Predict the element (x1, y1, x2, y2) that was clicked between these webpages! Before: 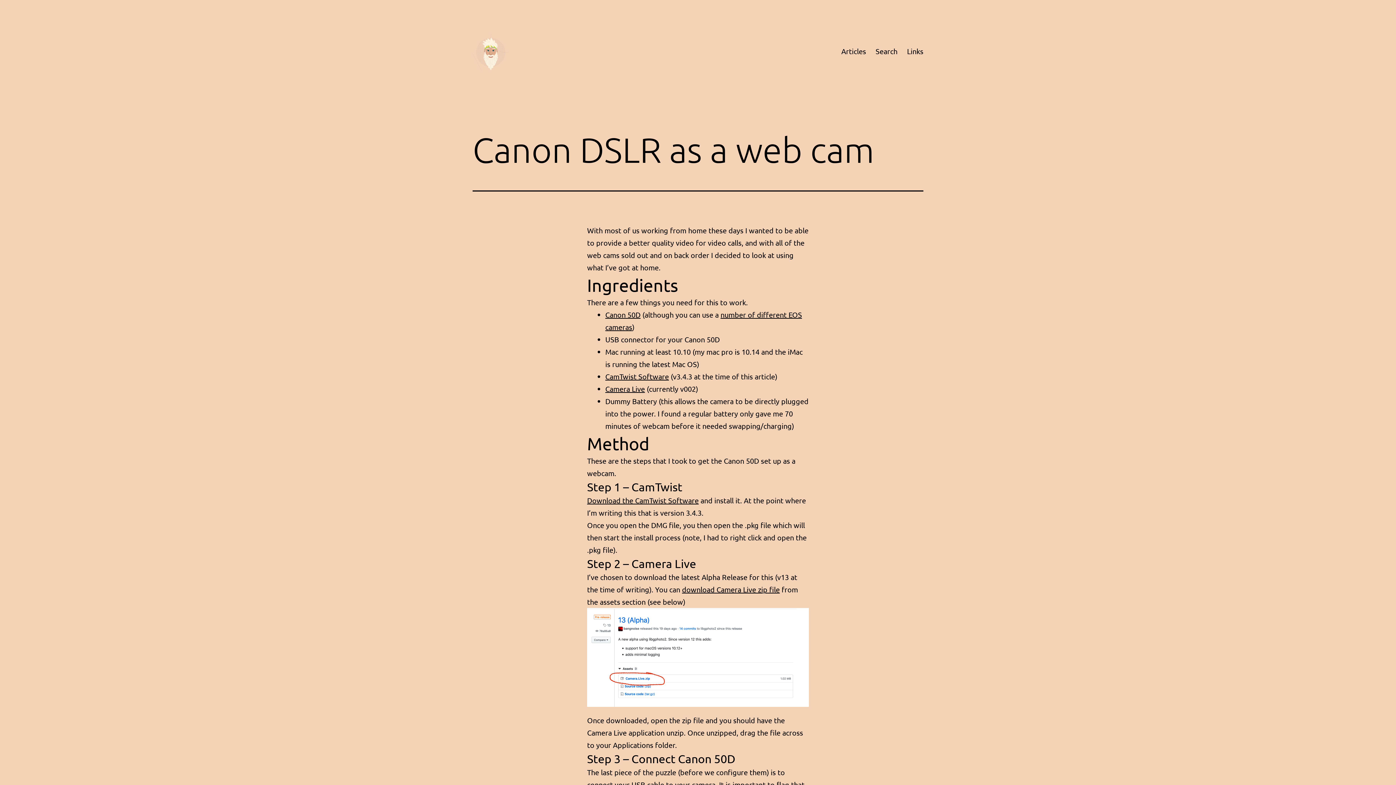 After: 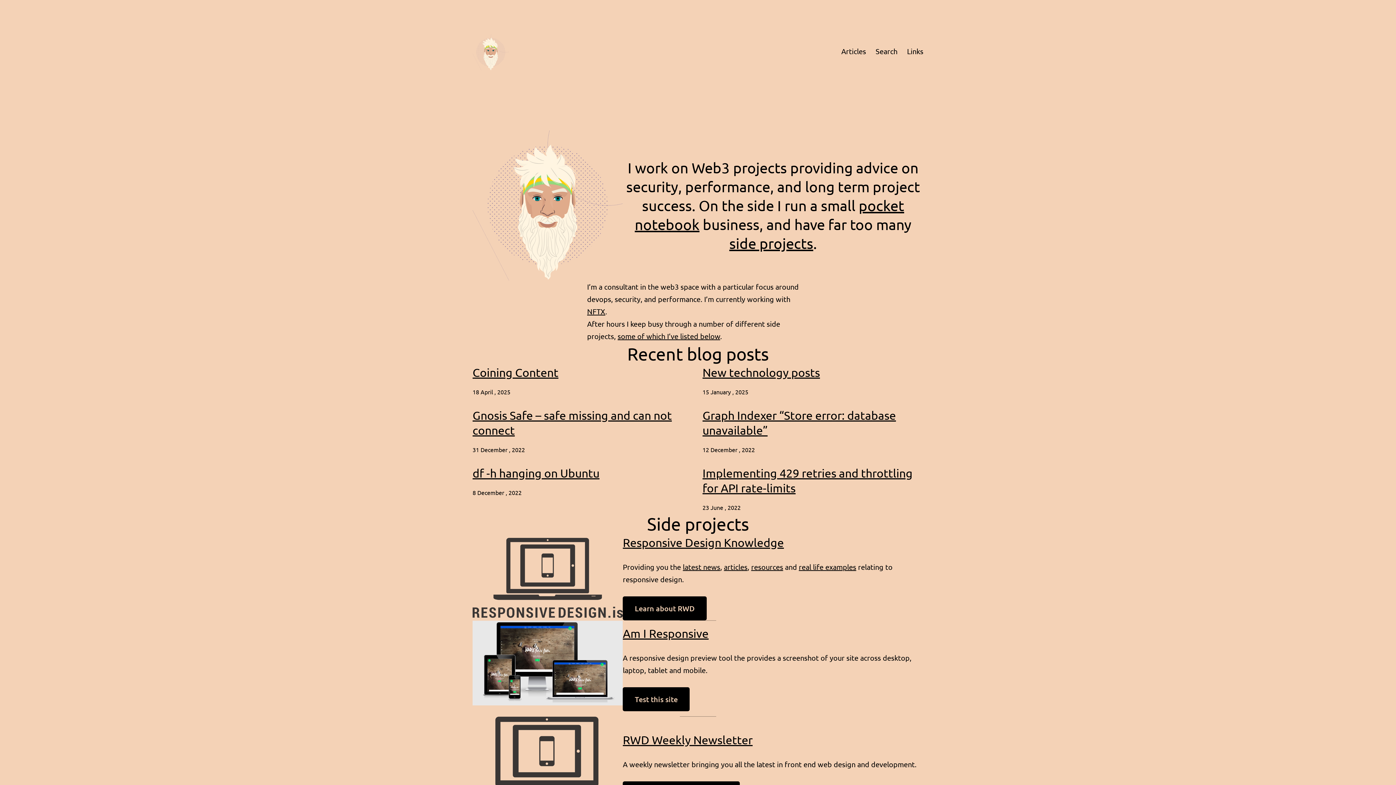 Action: bbox: (472, 46, 509, 55)